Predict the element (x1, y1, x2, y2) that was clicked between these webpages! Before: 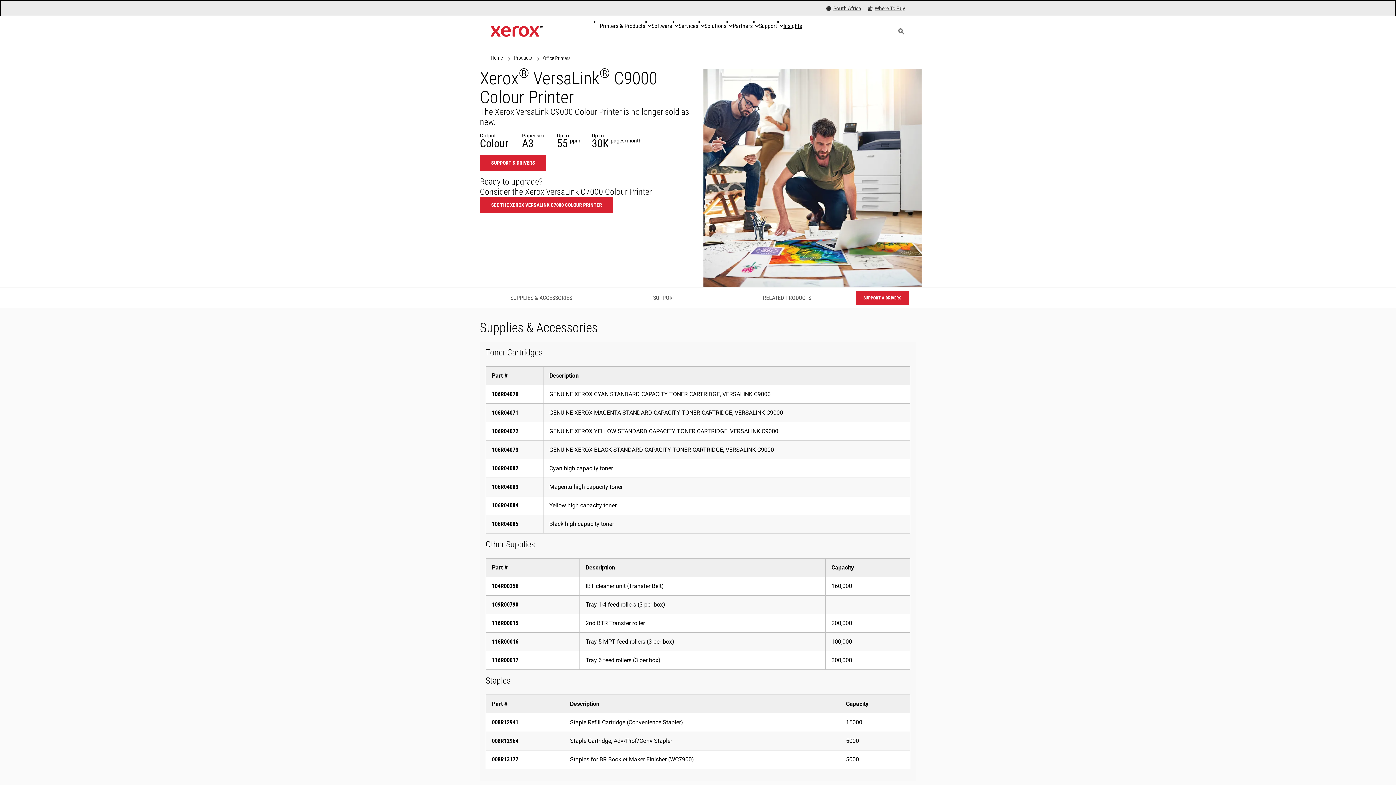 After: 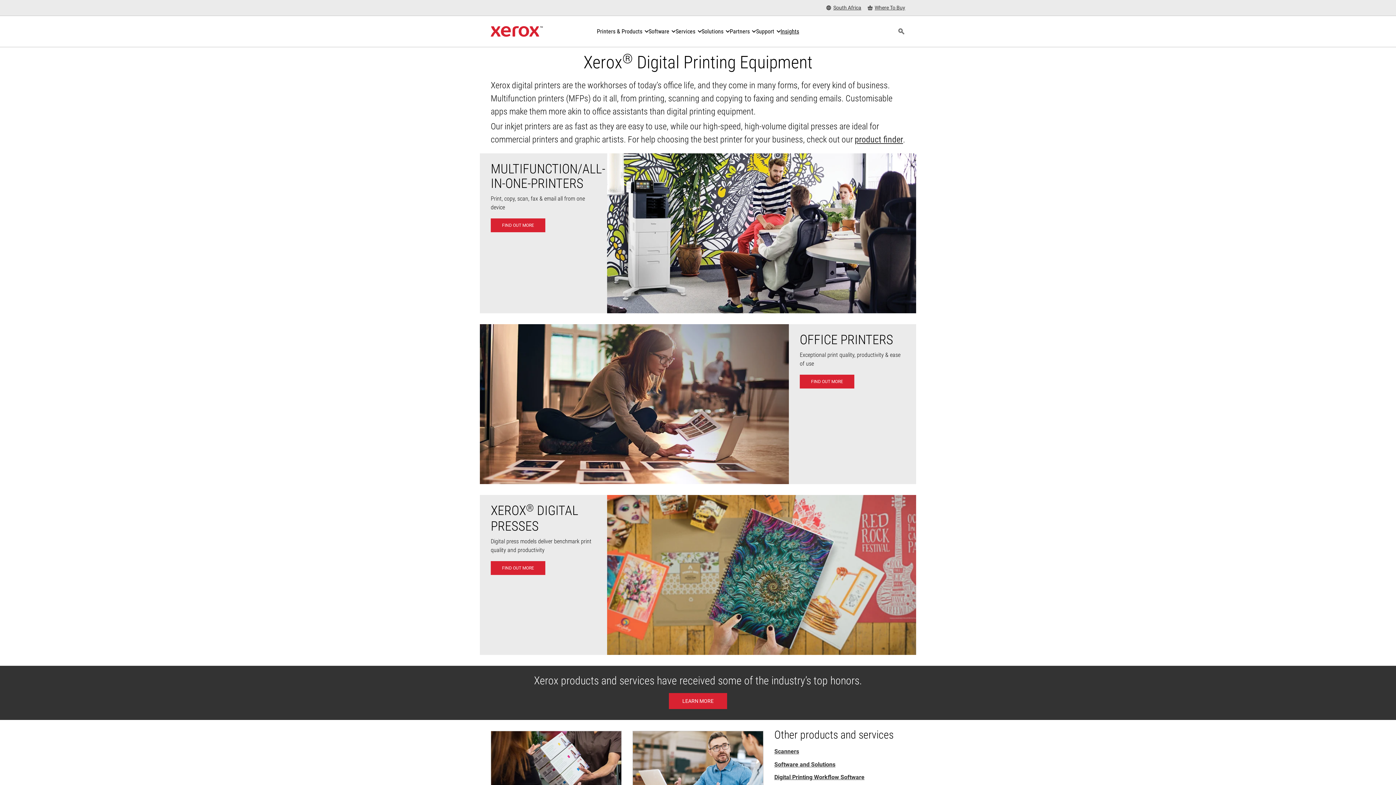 Action: bbox: (514, 54, 532, 61) label: Products